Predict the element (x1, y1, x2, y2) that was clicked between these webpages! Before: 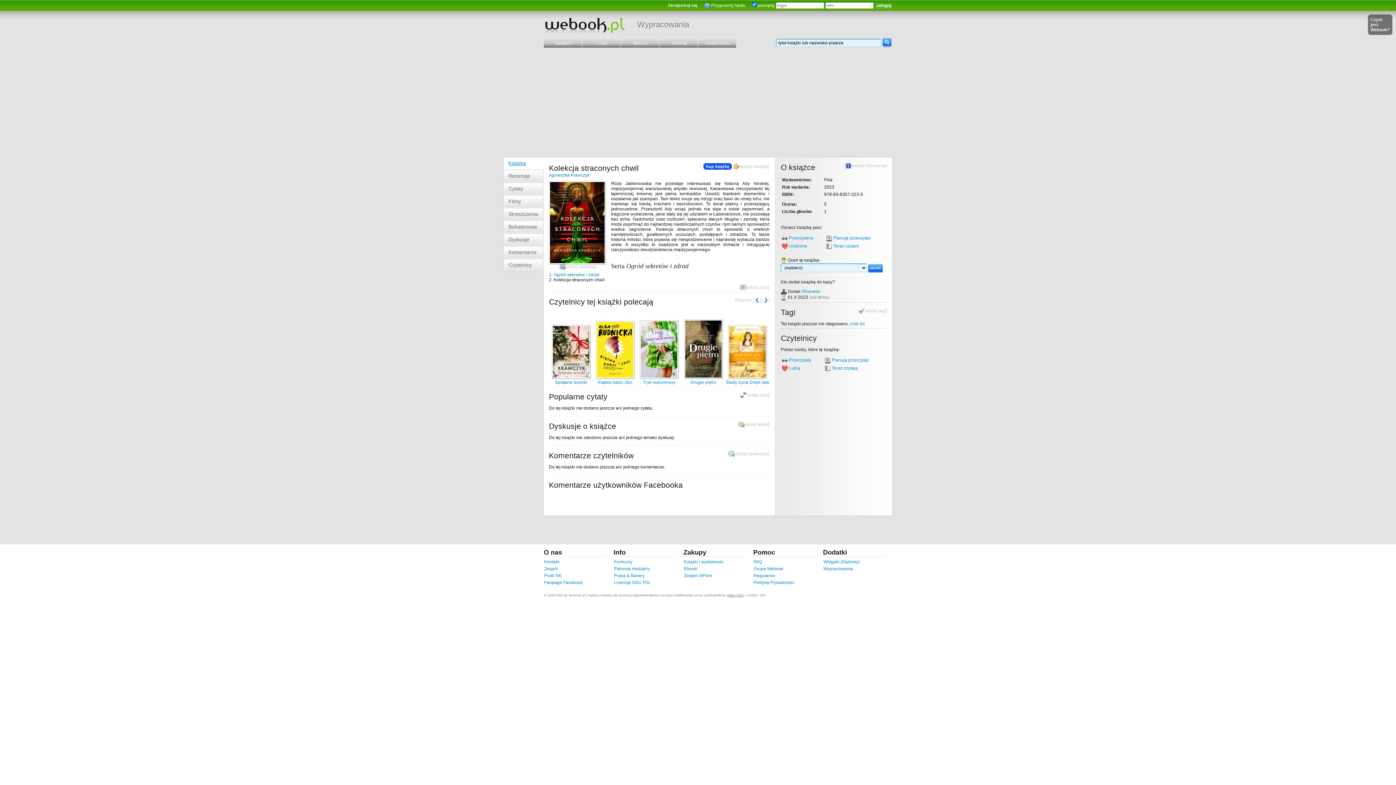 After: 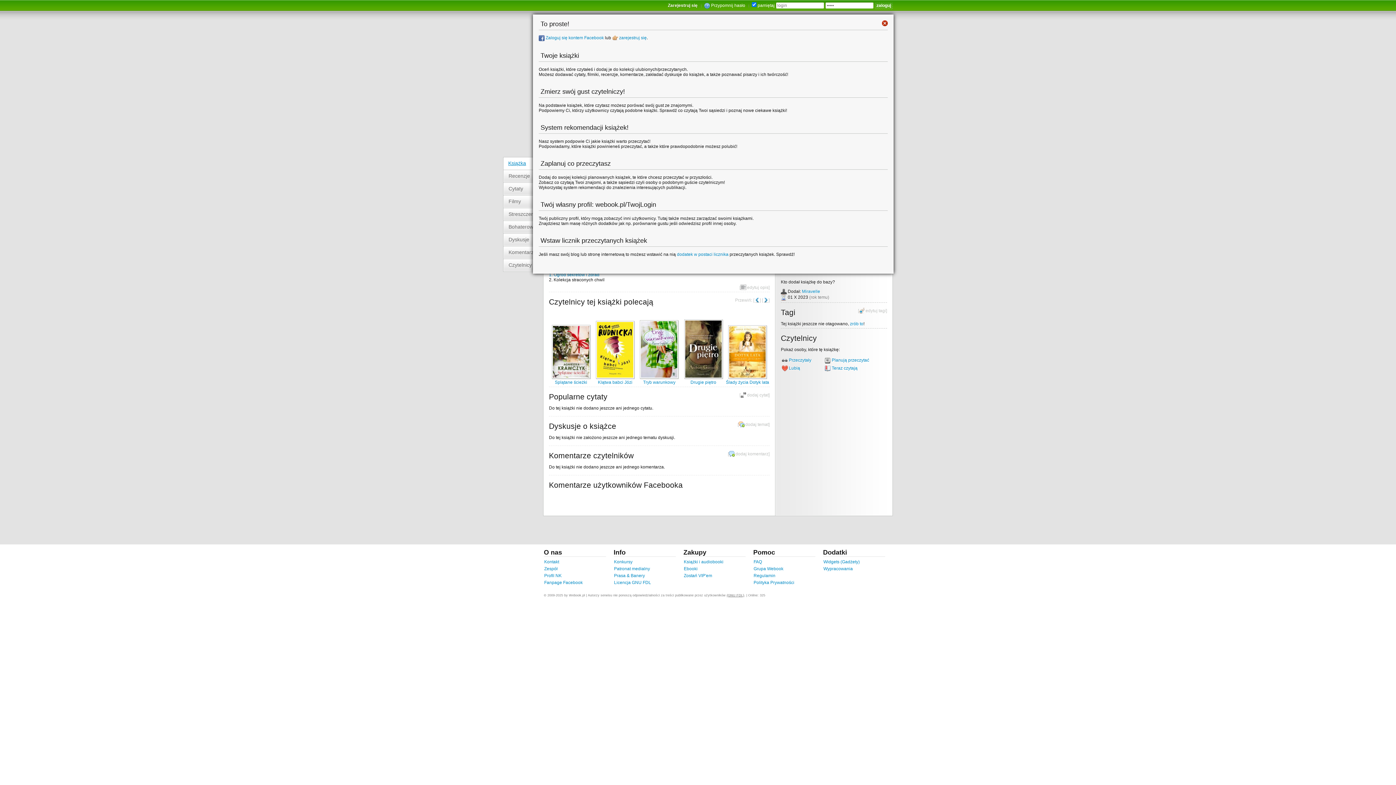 Action: label: Czym jest Webook? bbox: (1368, 14, 1392, 34)